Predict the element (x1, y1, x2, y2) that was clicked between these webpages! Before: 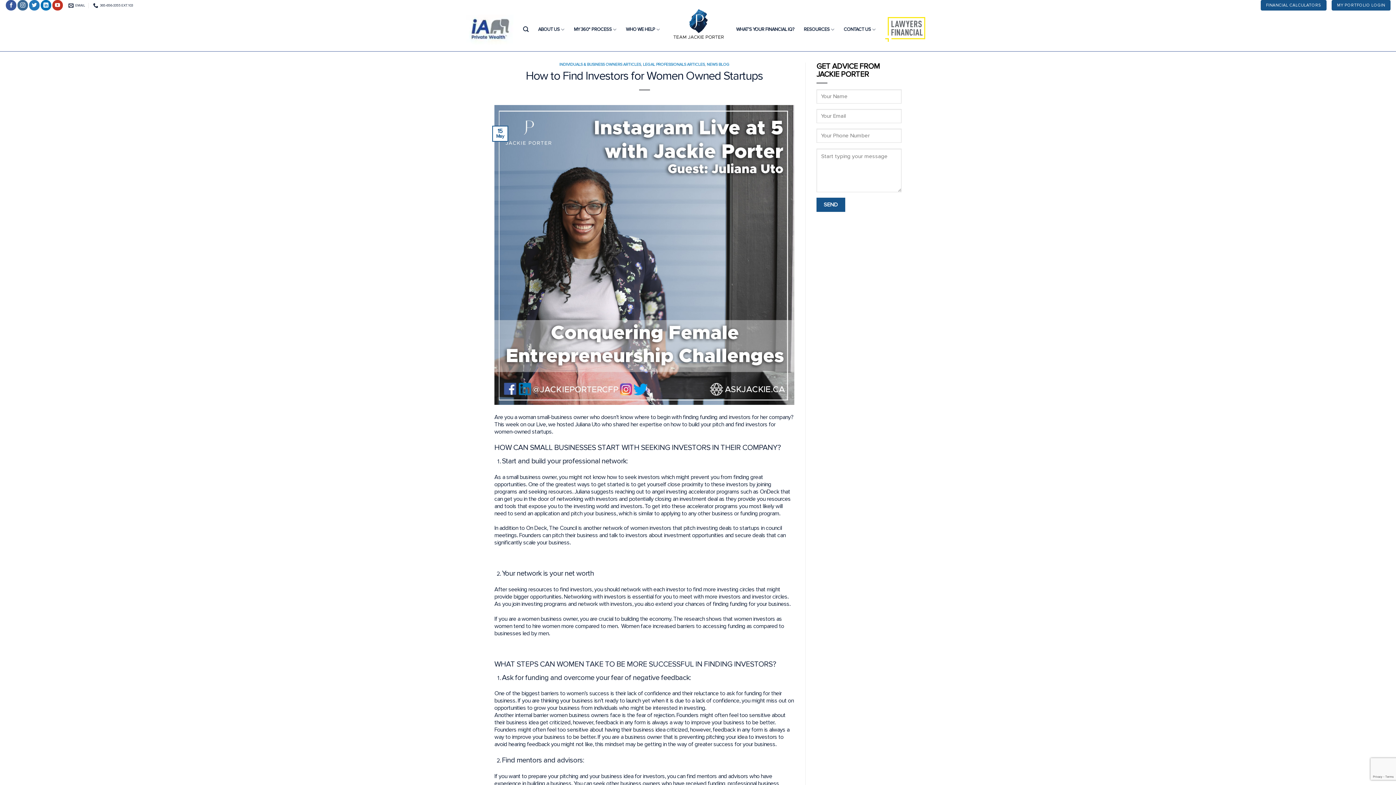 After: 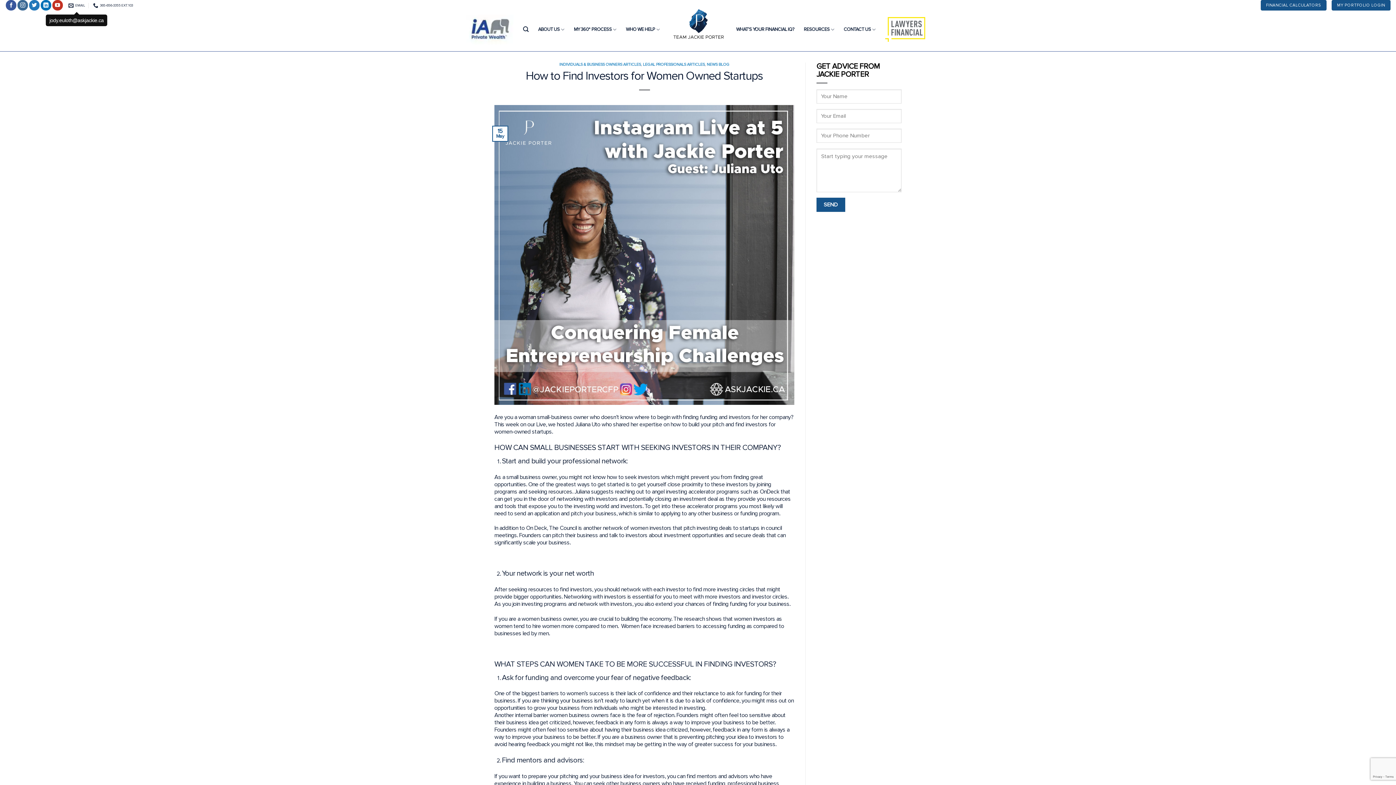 Action: label: EMAIL bbox: (68, 0, 85, 10)